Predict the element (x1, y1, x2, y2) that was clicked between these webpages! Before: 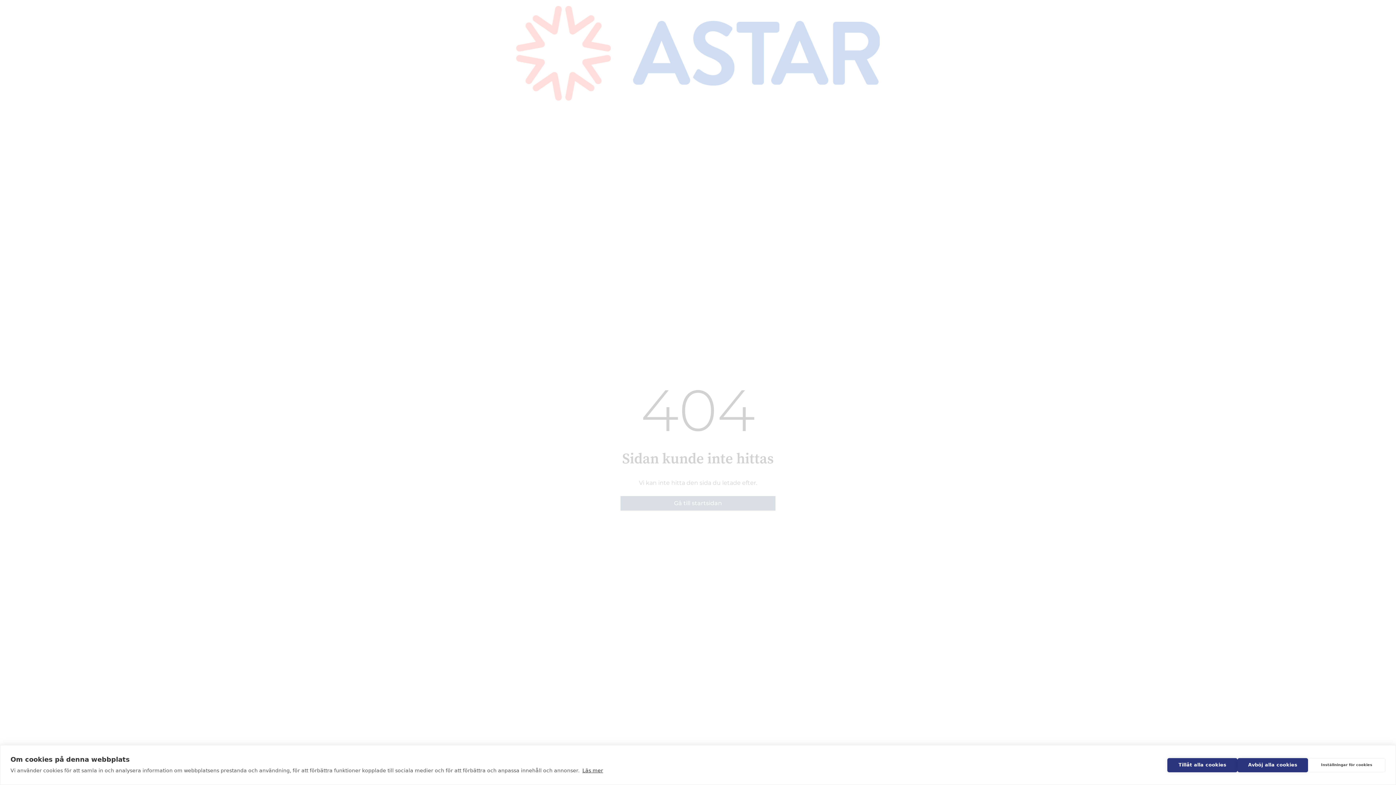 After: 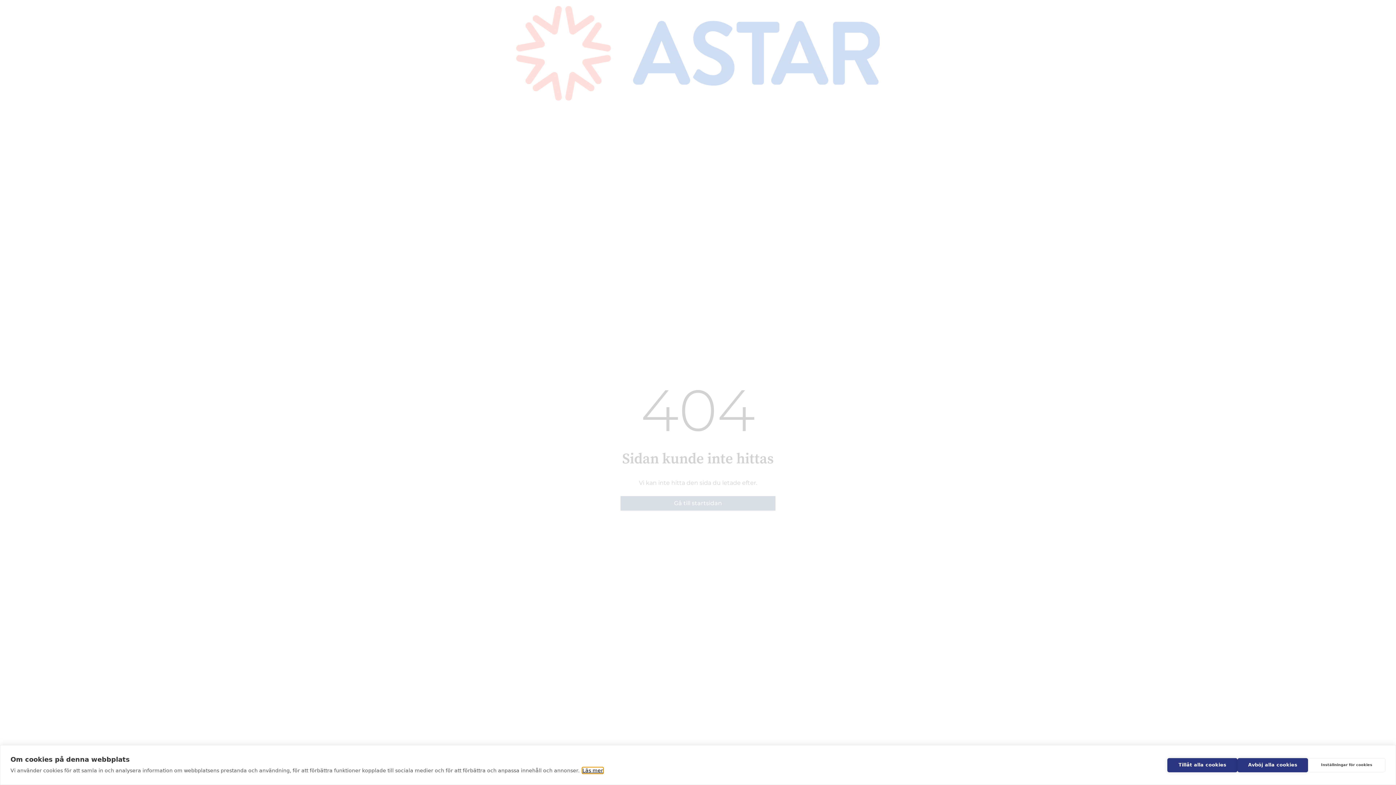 Action: label: Läs mer bbox: (582, 768, 603, 773)